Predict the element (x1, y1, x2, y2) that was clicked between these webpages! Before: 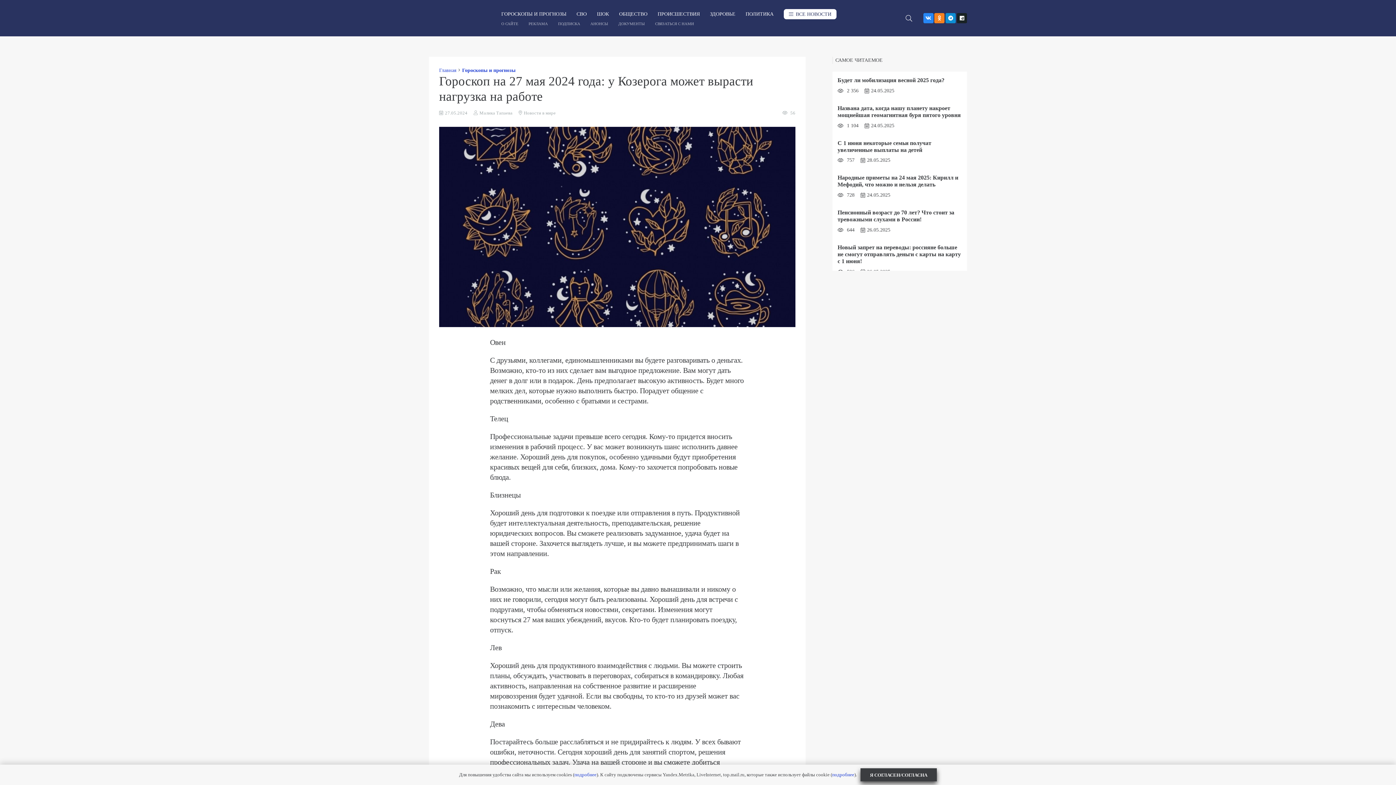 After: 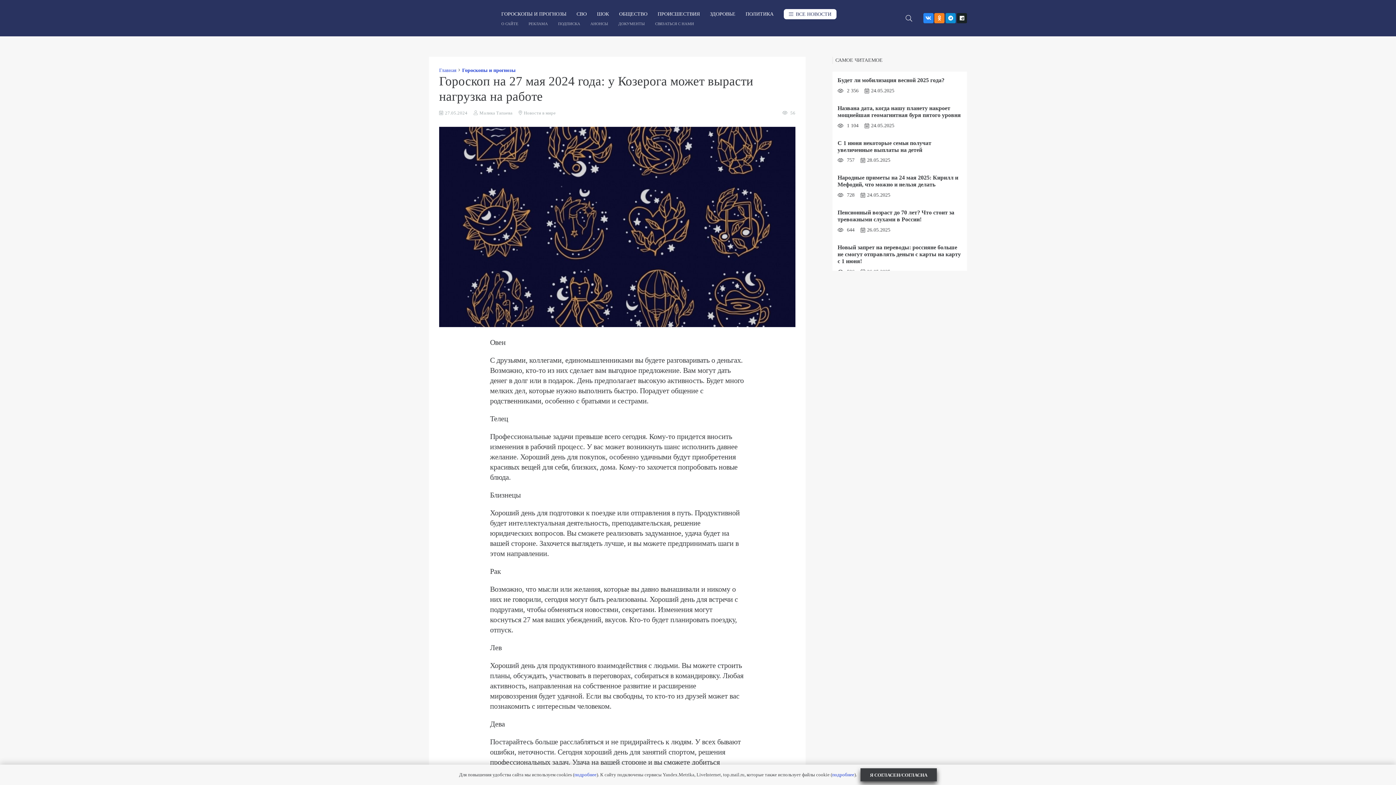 Action: bbox: (934, 13, 944, 23) label: Odnoklassniki